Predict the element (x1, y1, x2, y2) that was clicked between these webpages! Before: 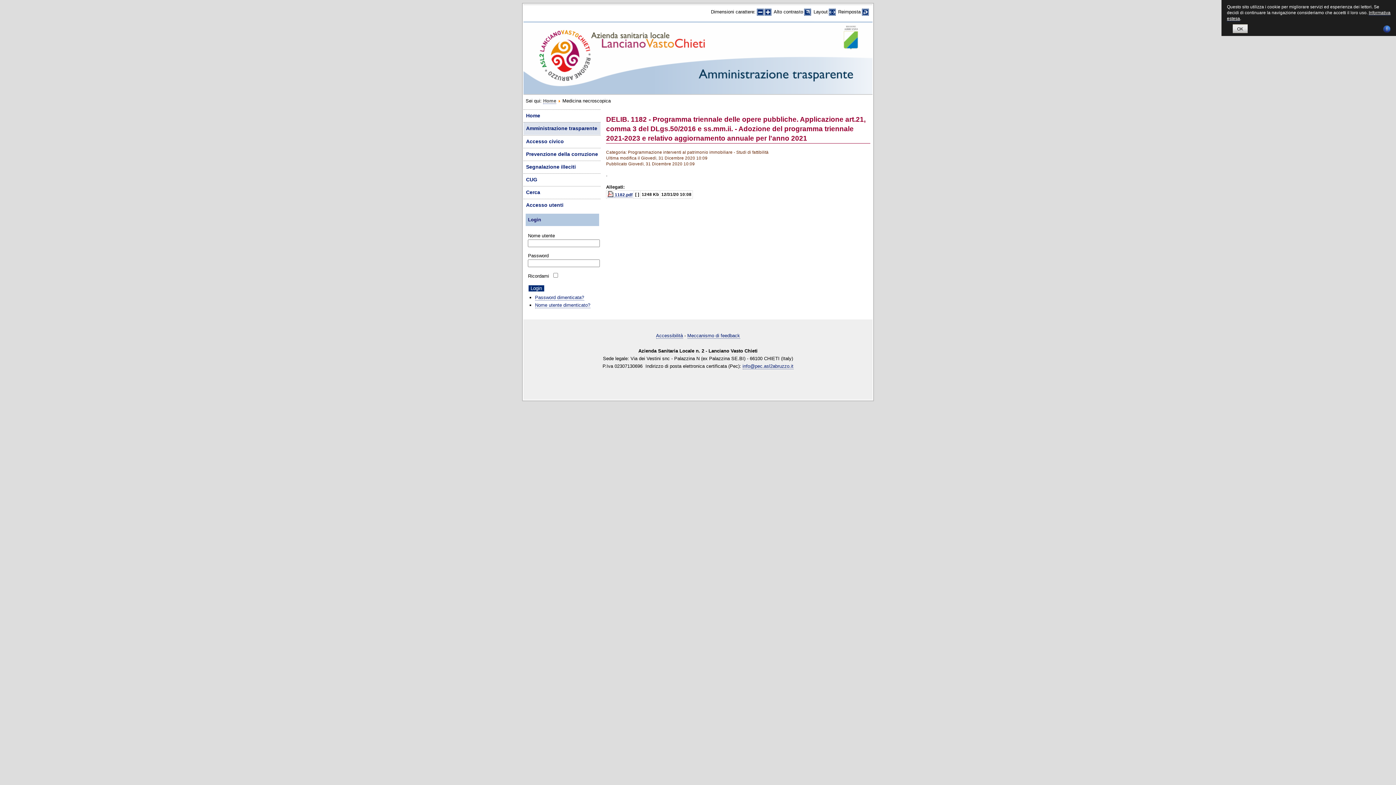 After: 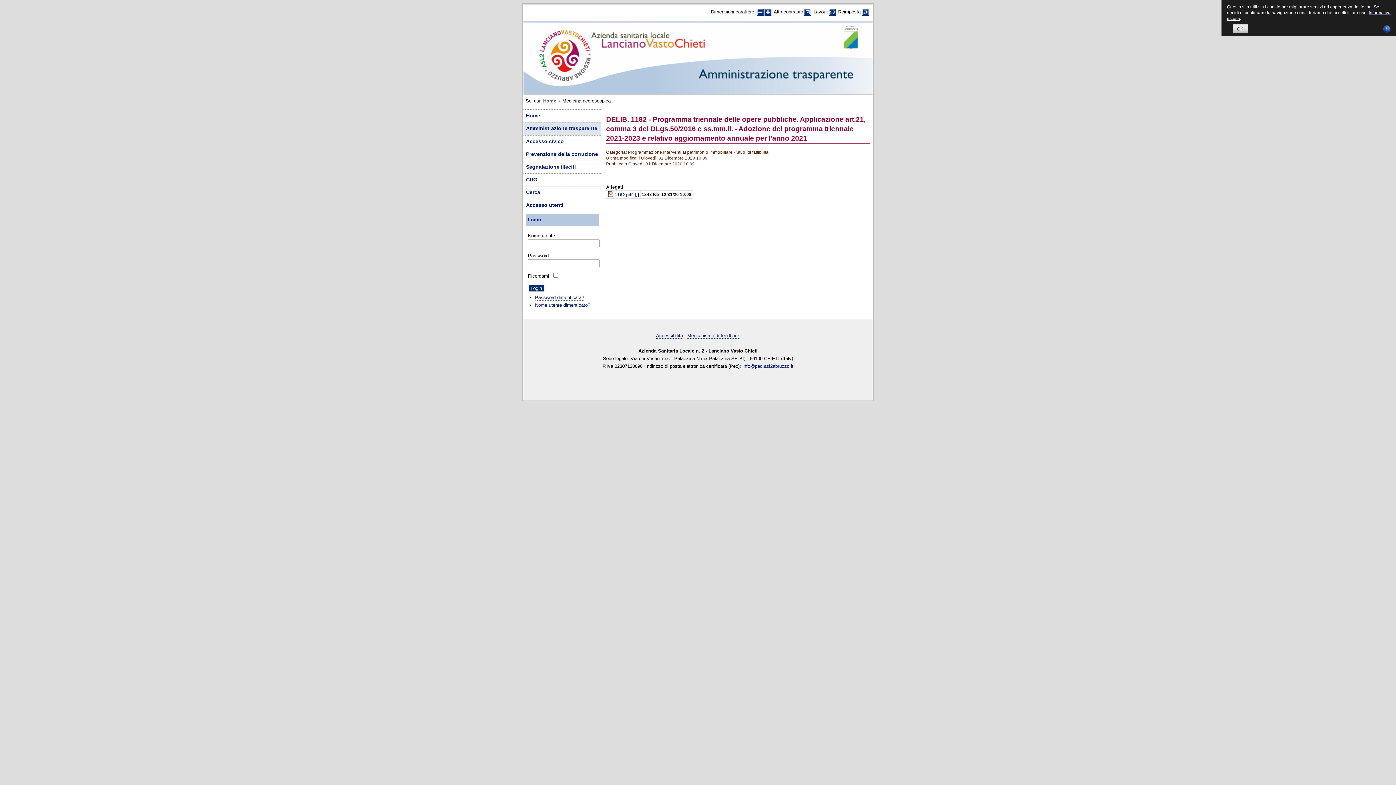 Action: bbox: (607, 192, 614, 197)